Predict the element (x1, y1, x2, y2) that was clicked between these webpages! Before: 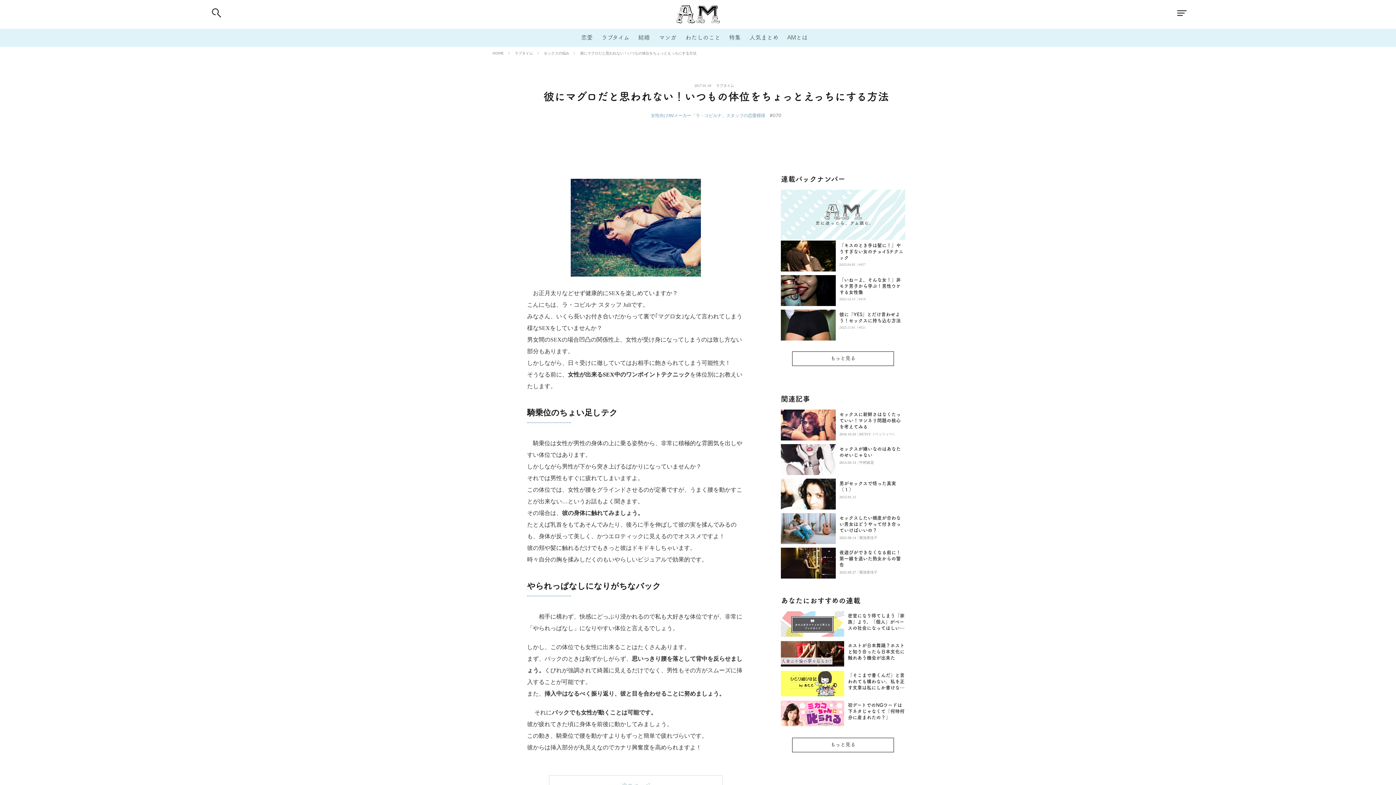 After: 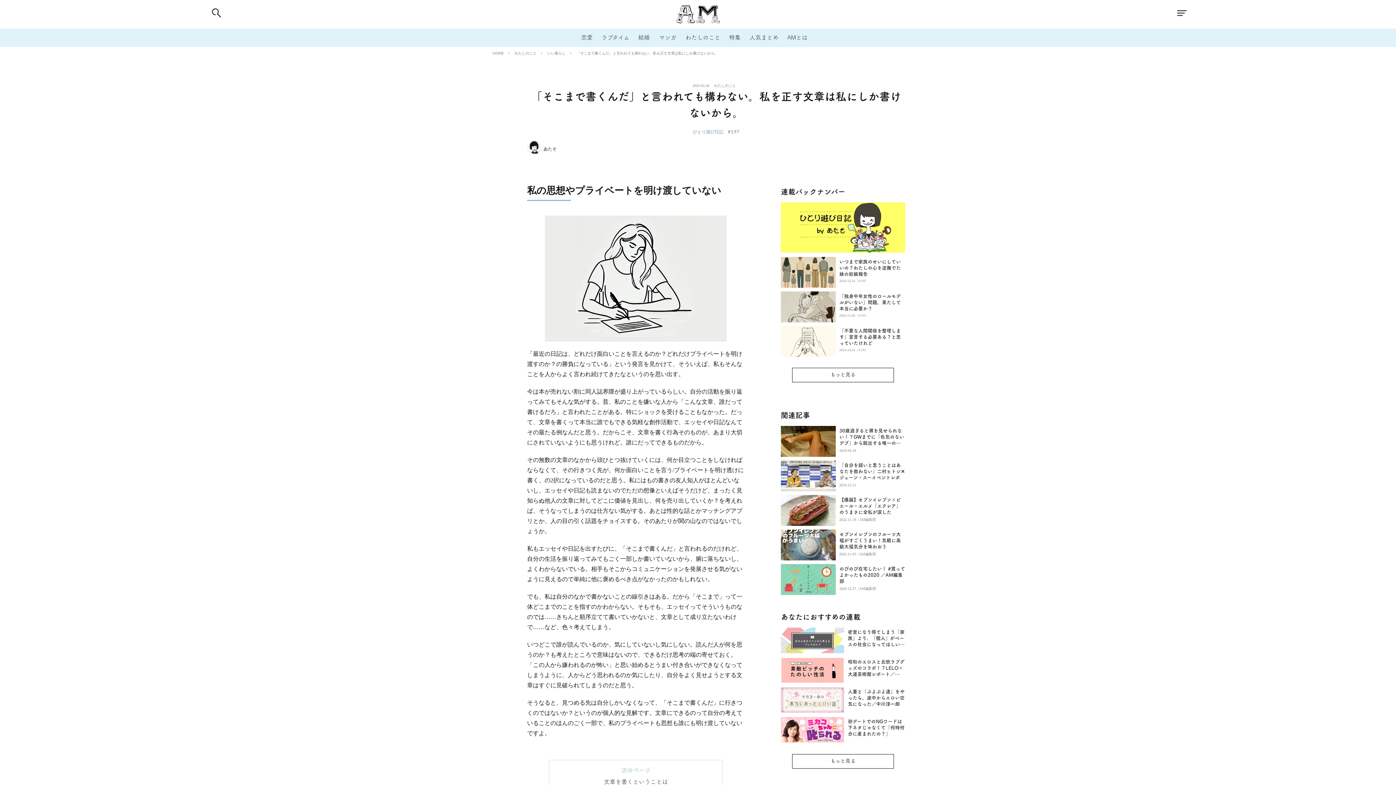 Action: label: 「そこまで書くんだ」と言われても構わない。私を正す文章は私にしか書けないから。 bbox: (781, 671, 905, 701)